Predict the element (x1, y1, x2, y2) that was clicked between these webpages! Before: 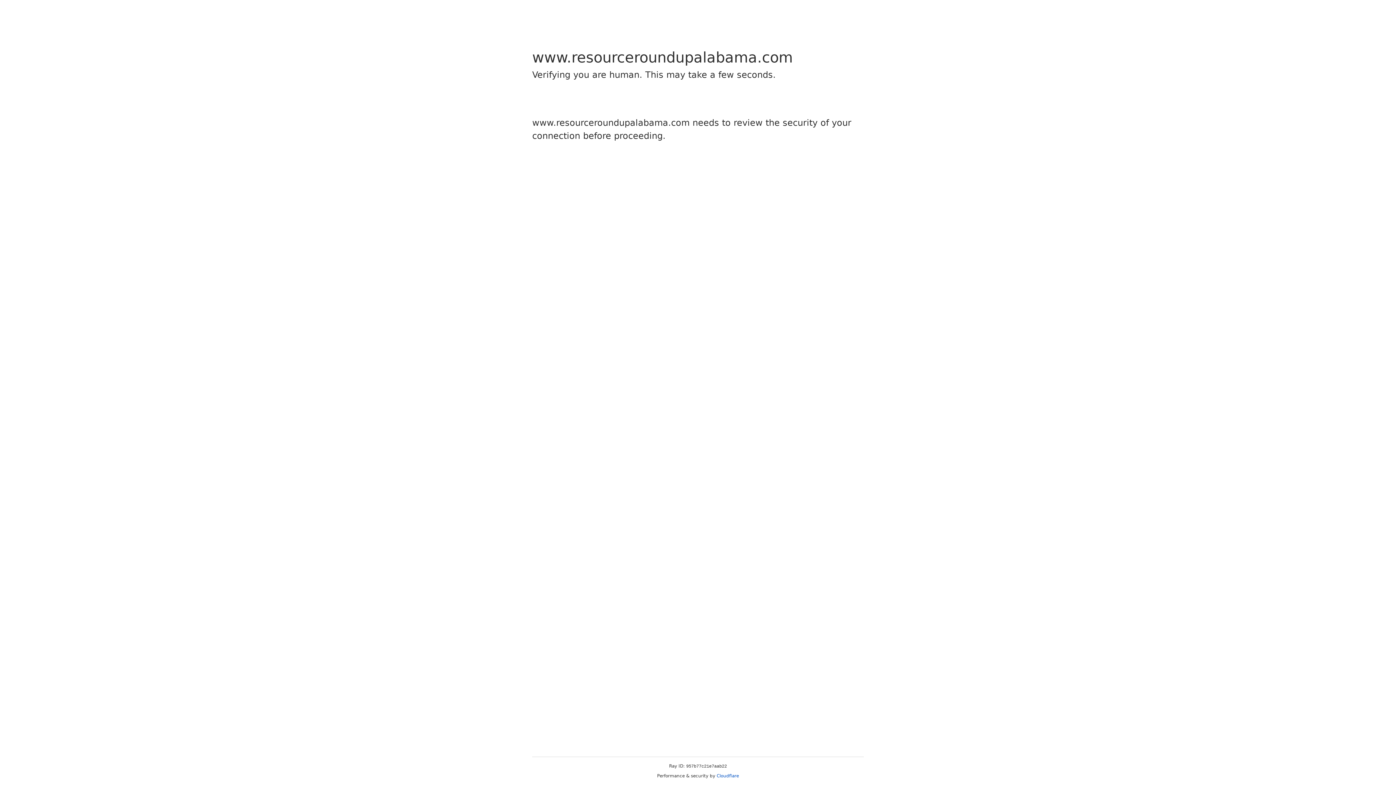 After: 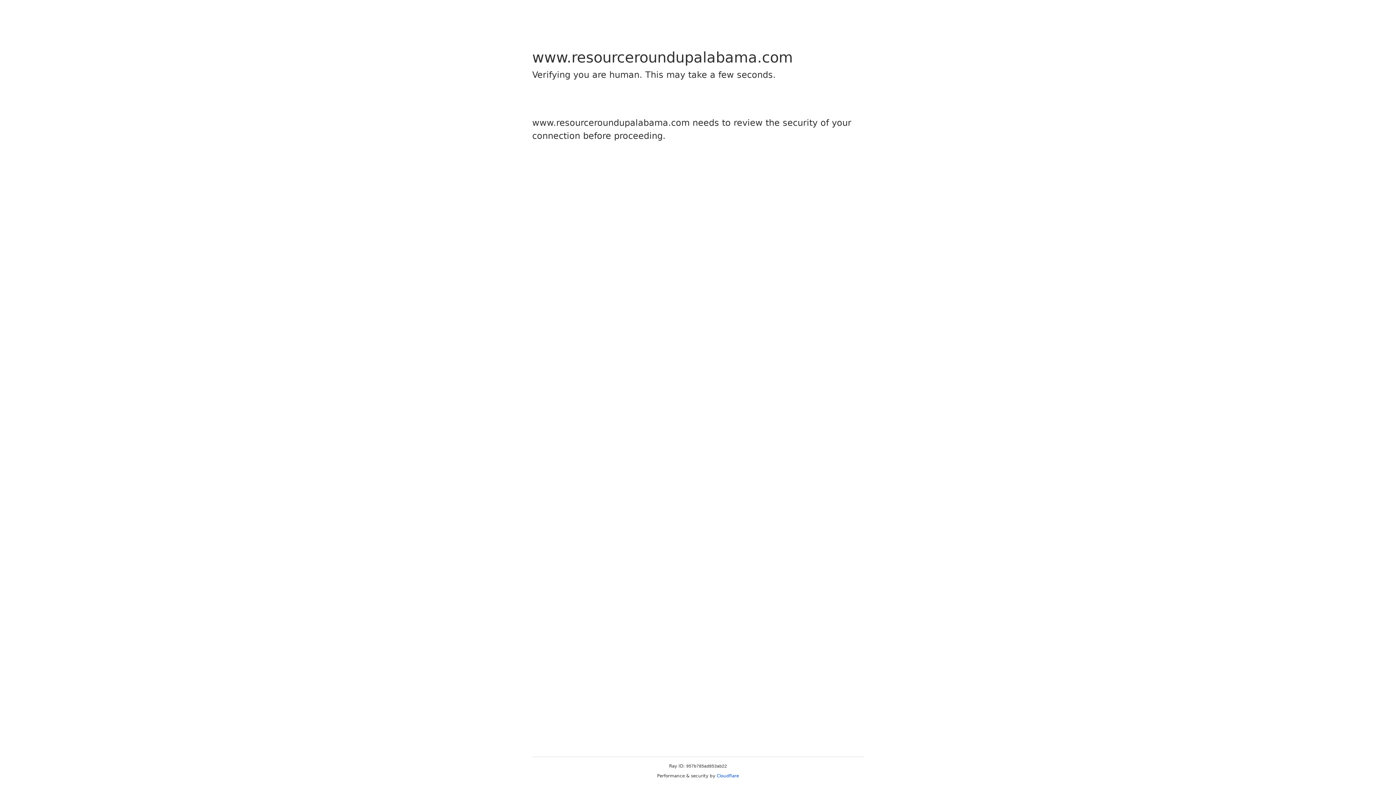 Action: bbox: (716, 773, 739, 778) label: Cloudflare